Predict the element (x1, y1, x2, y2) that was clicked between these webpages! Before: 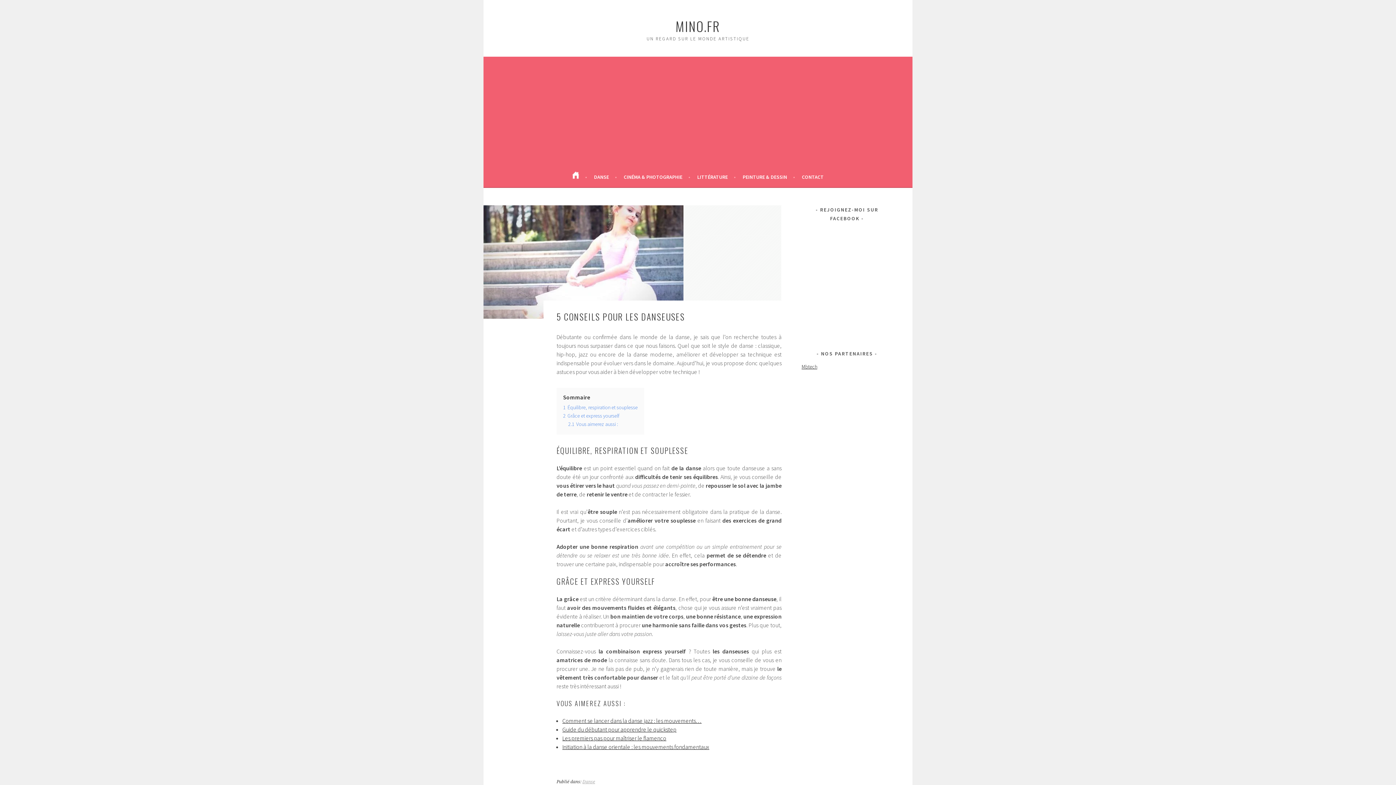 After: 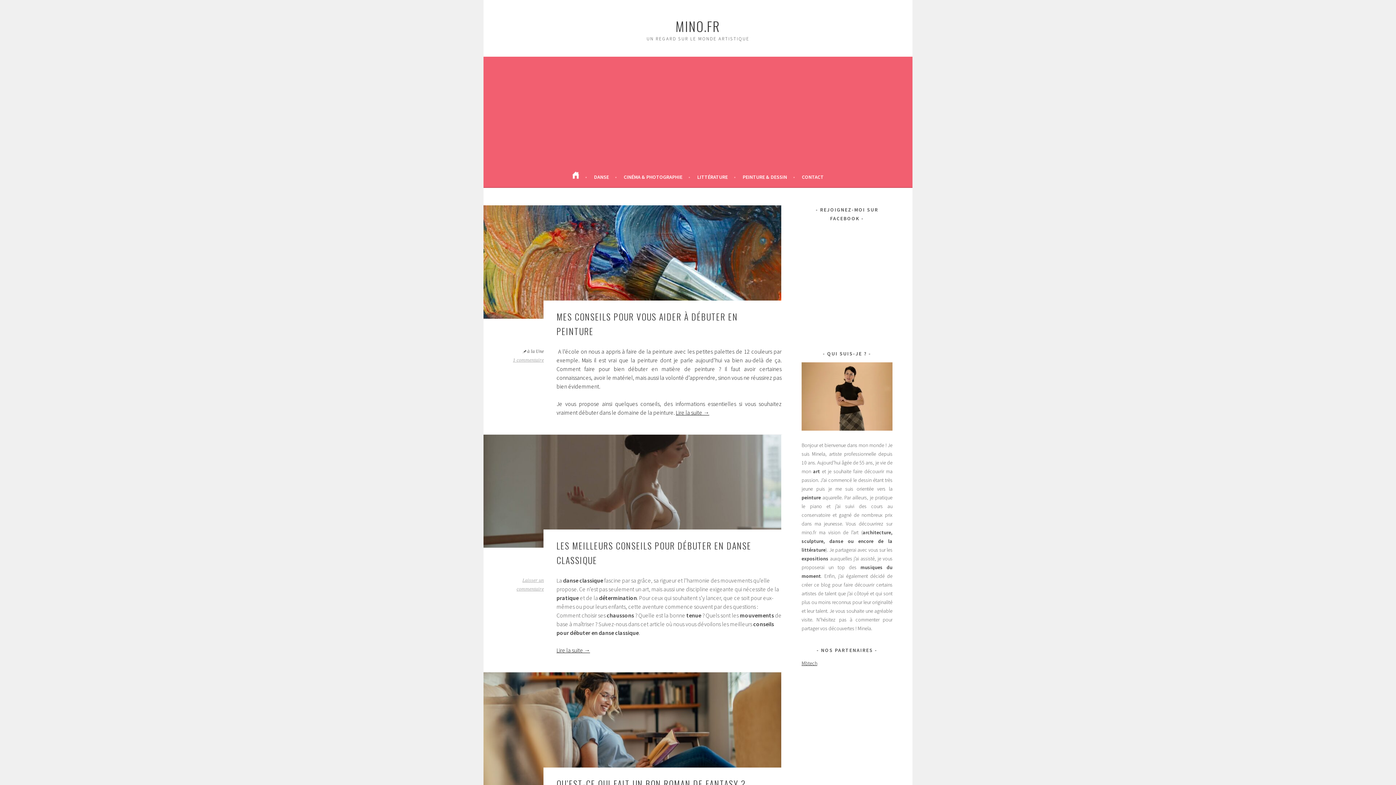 Action: label: MINO.FR bbox: (675, 16, 720, 35)